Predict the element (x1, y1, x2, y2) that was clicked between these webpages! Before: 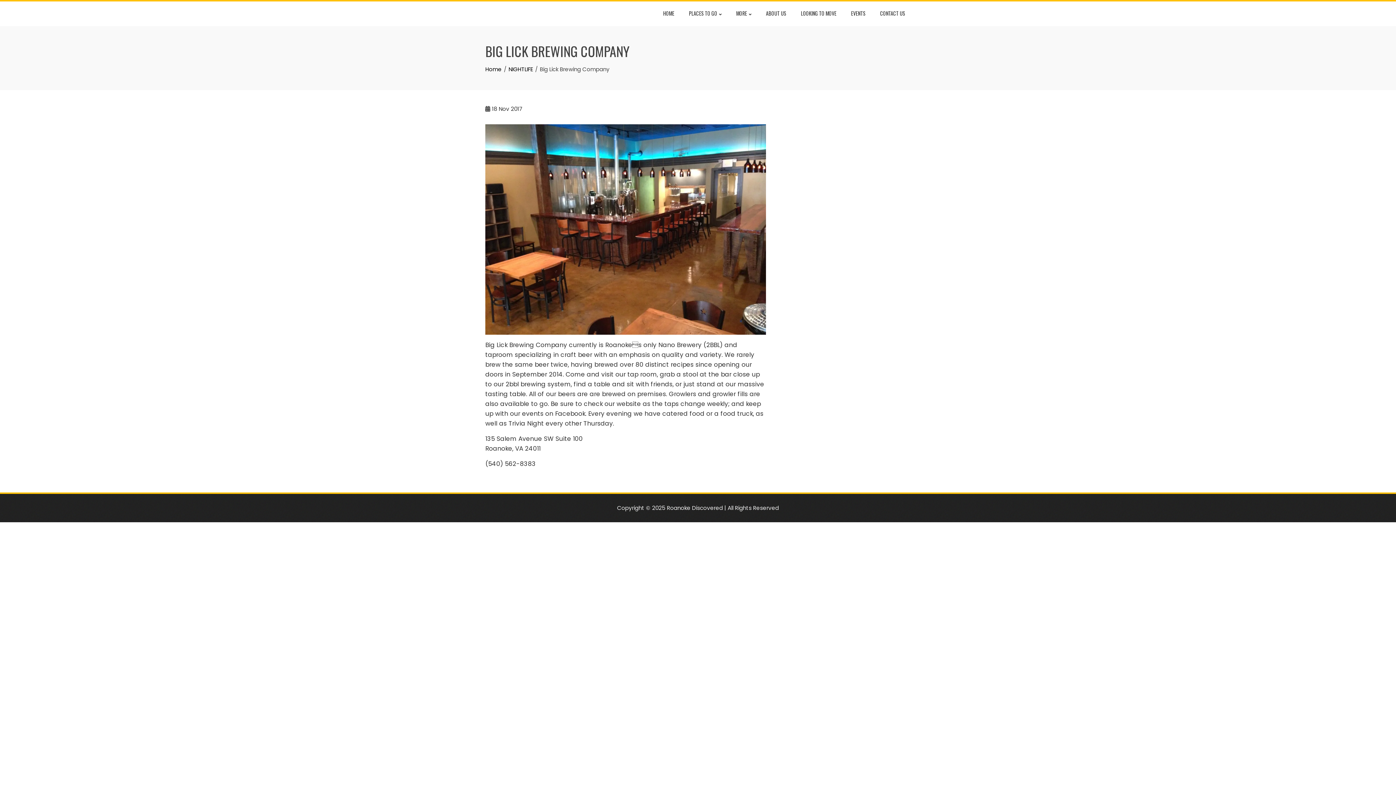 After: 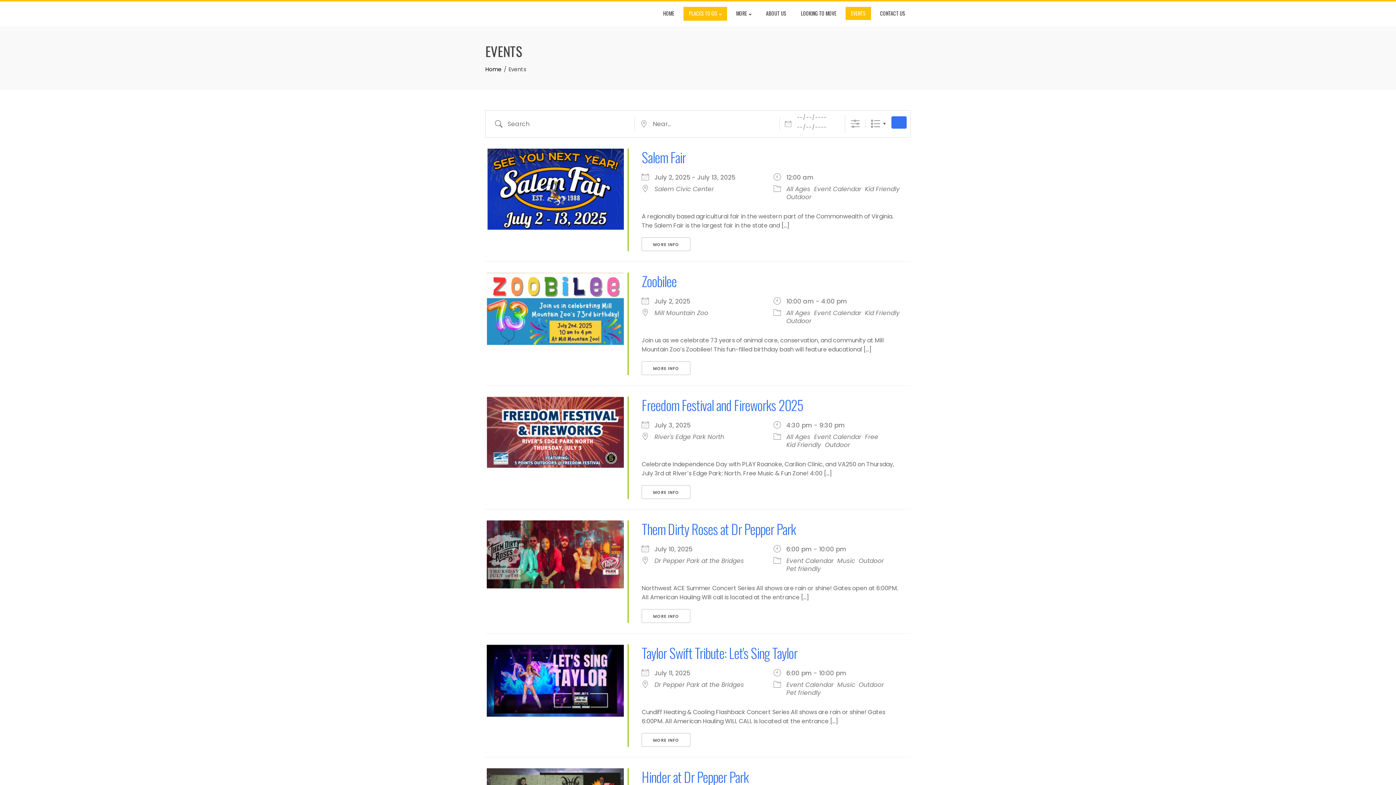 Action: label: EVENTS bbox: (845, 6, 871, 20)